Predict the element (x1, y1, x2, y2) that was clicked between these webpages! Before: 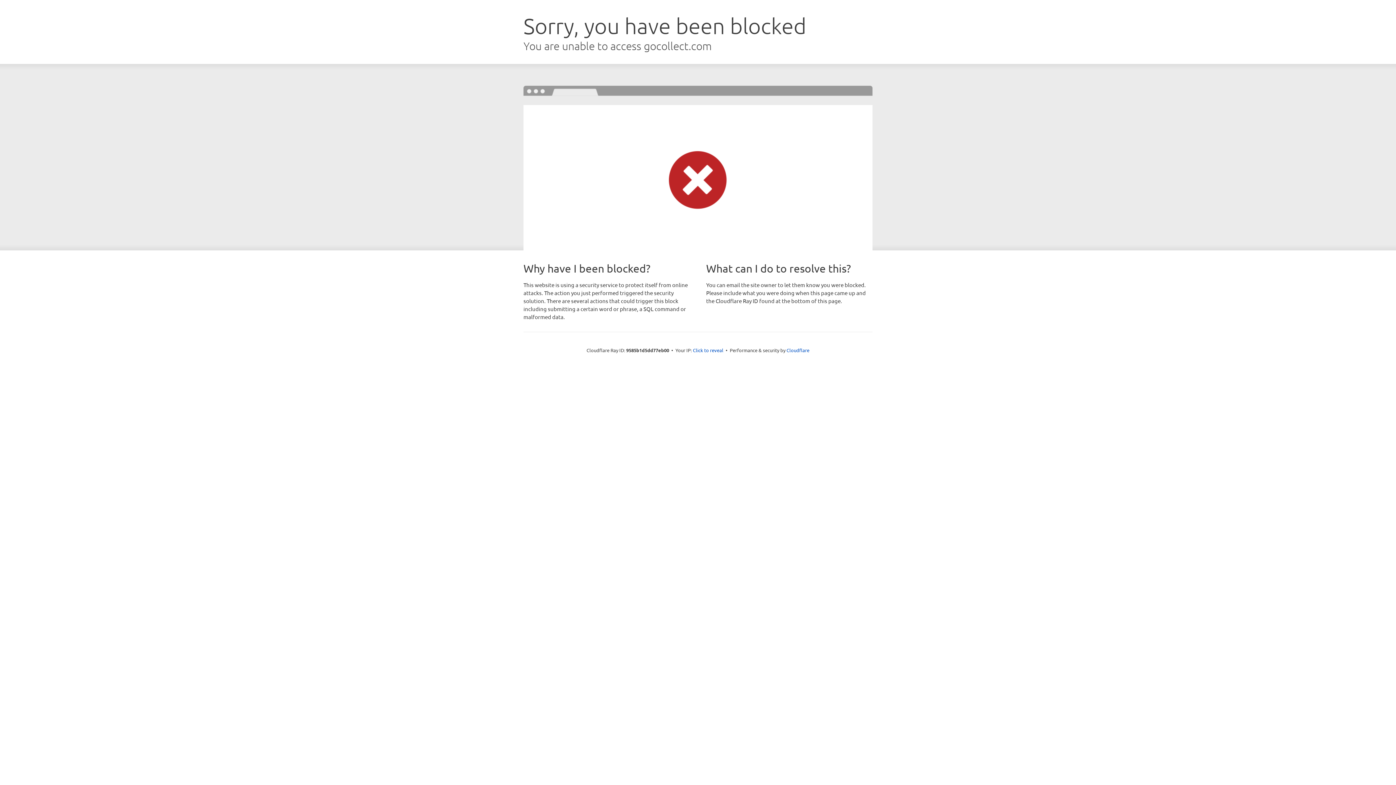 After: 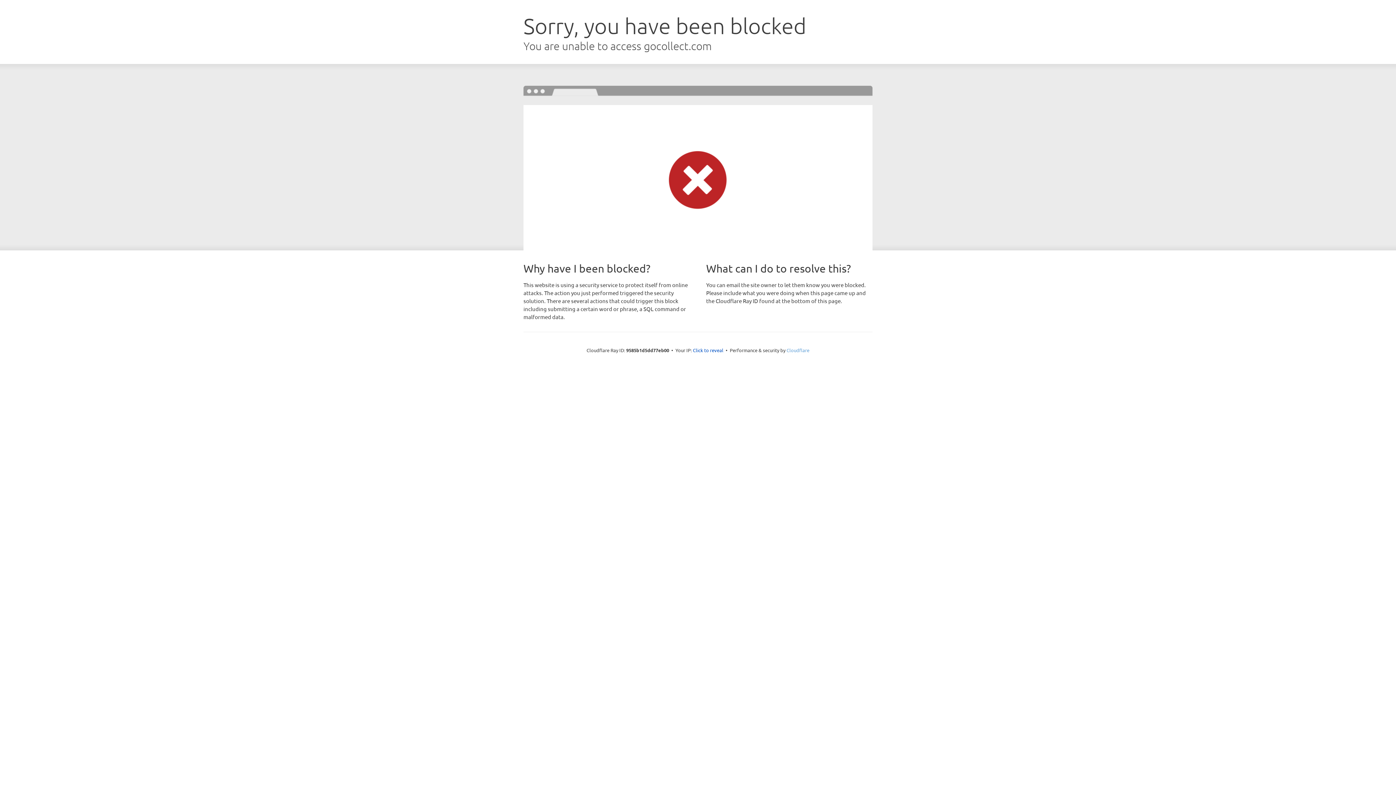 Action: bbox: (786, 347, 809, 353) label: Cloudflare